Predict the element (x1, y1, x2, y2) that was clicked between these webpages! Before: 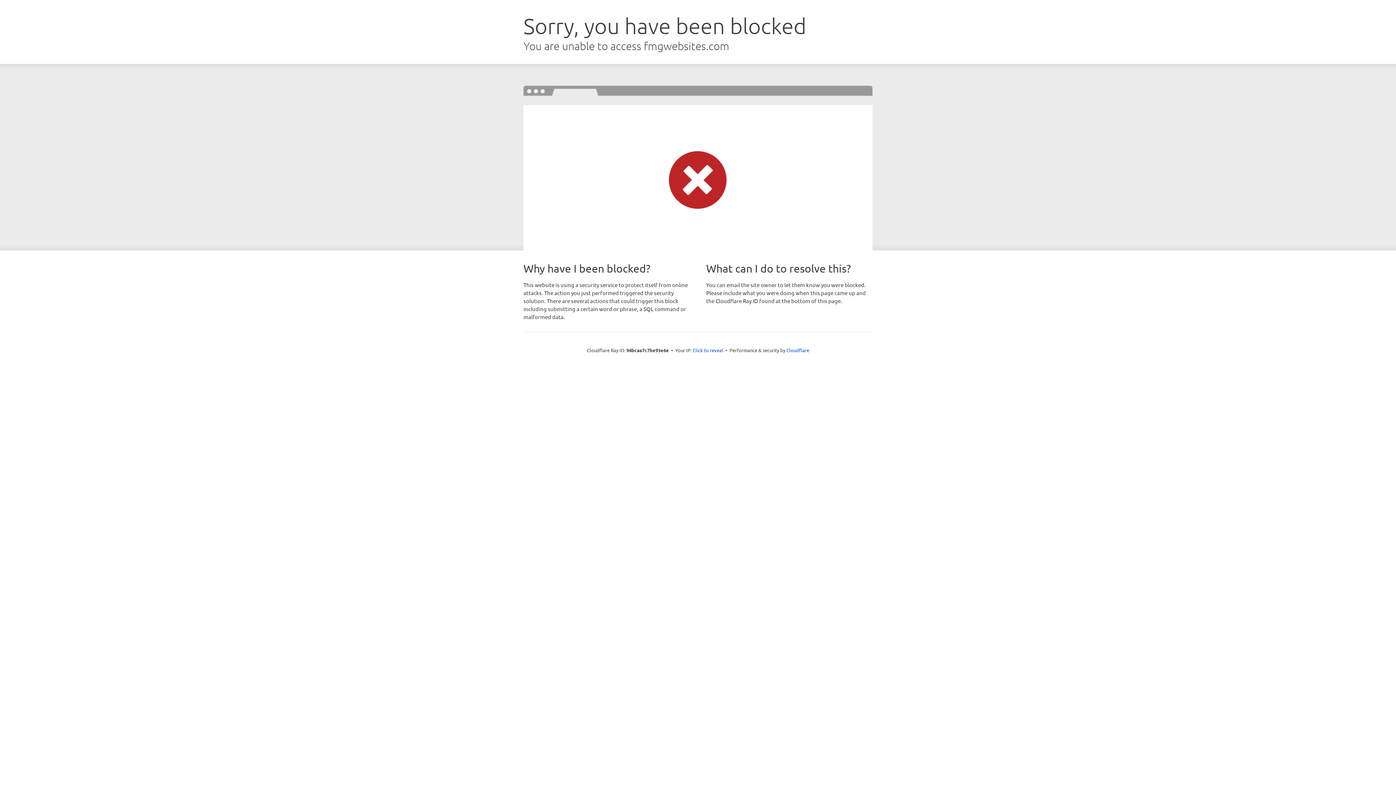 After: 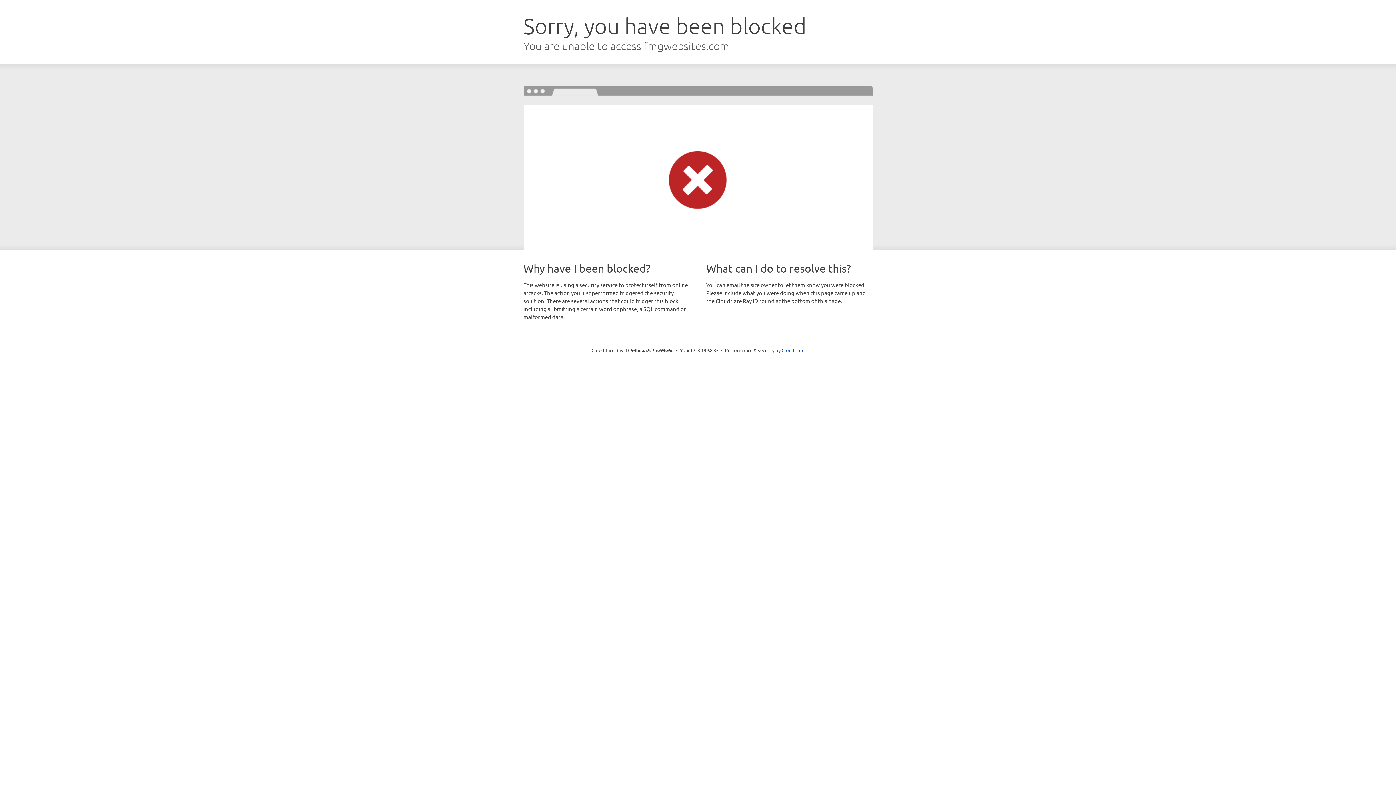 Action: label: Click to reveal bbox: (692, 346, 723, 353)